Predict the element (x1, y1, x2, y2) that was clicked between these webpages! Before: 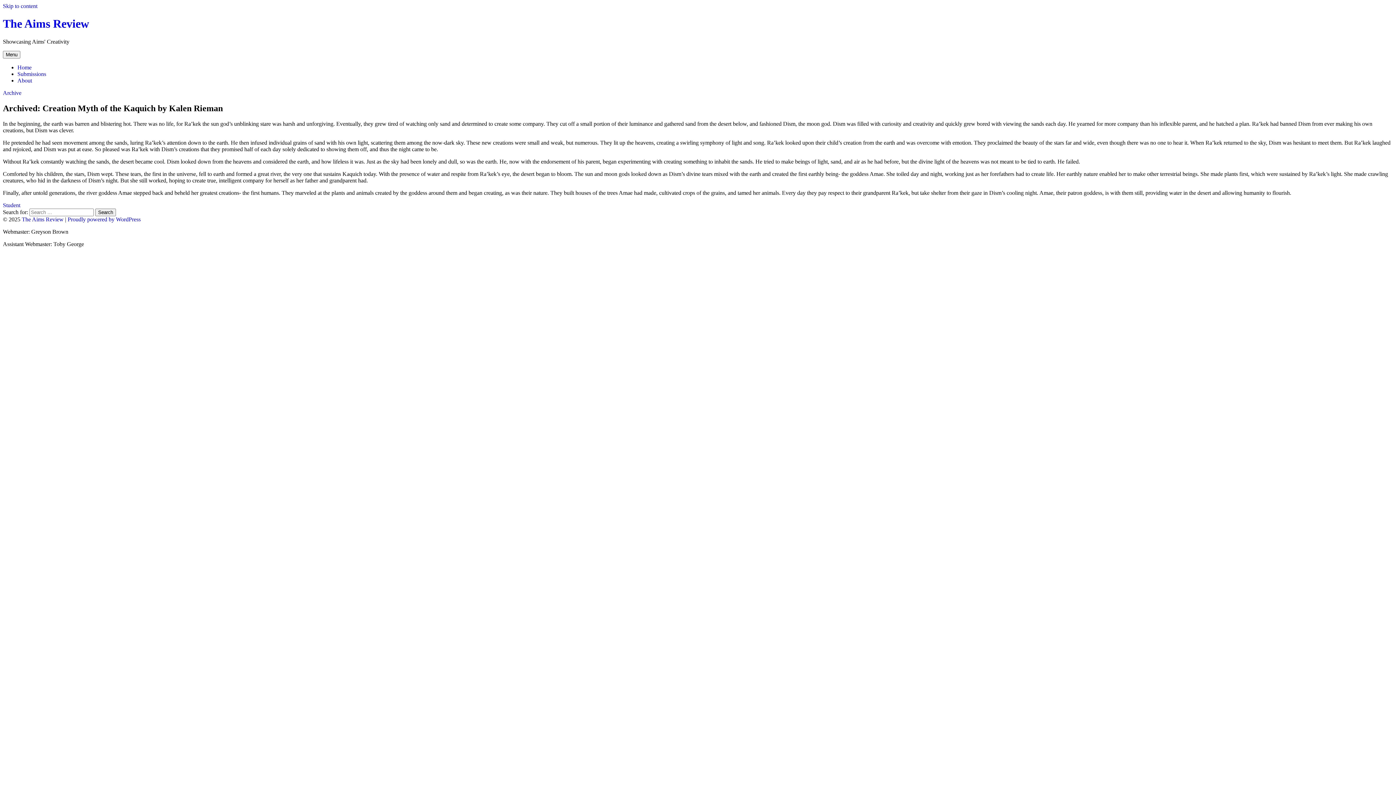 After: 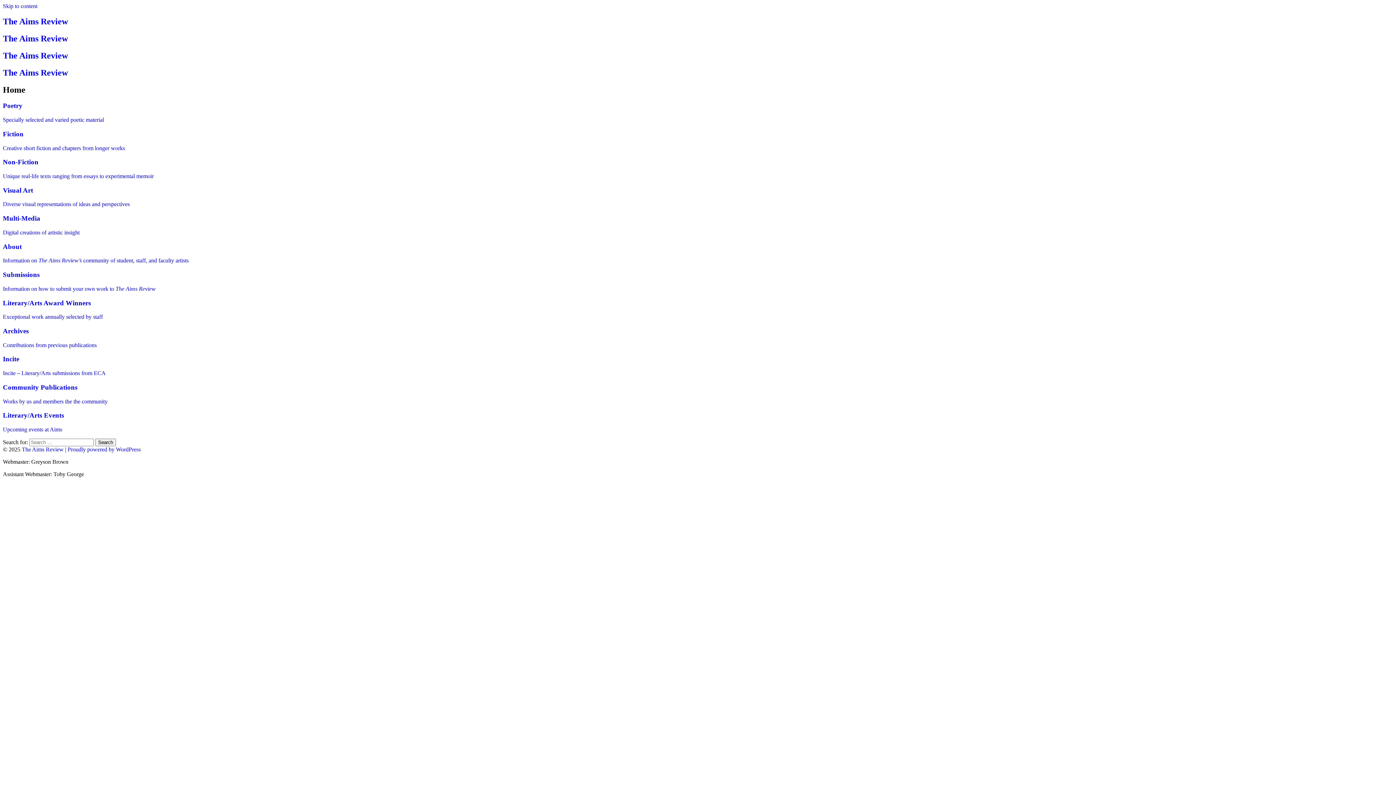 Action: bbox: (2, 17, 89, 30) label: The Aims Review